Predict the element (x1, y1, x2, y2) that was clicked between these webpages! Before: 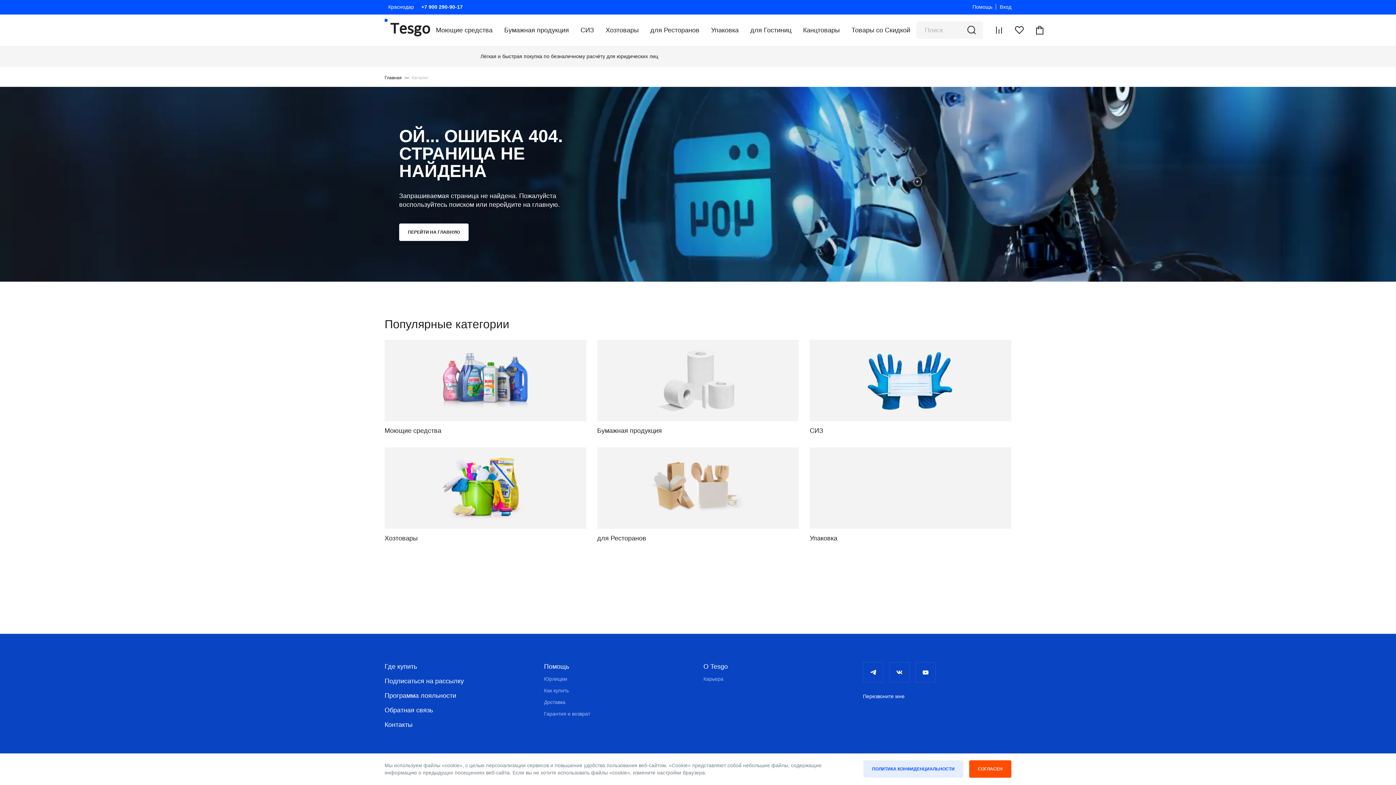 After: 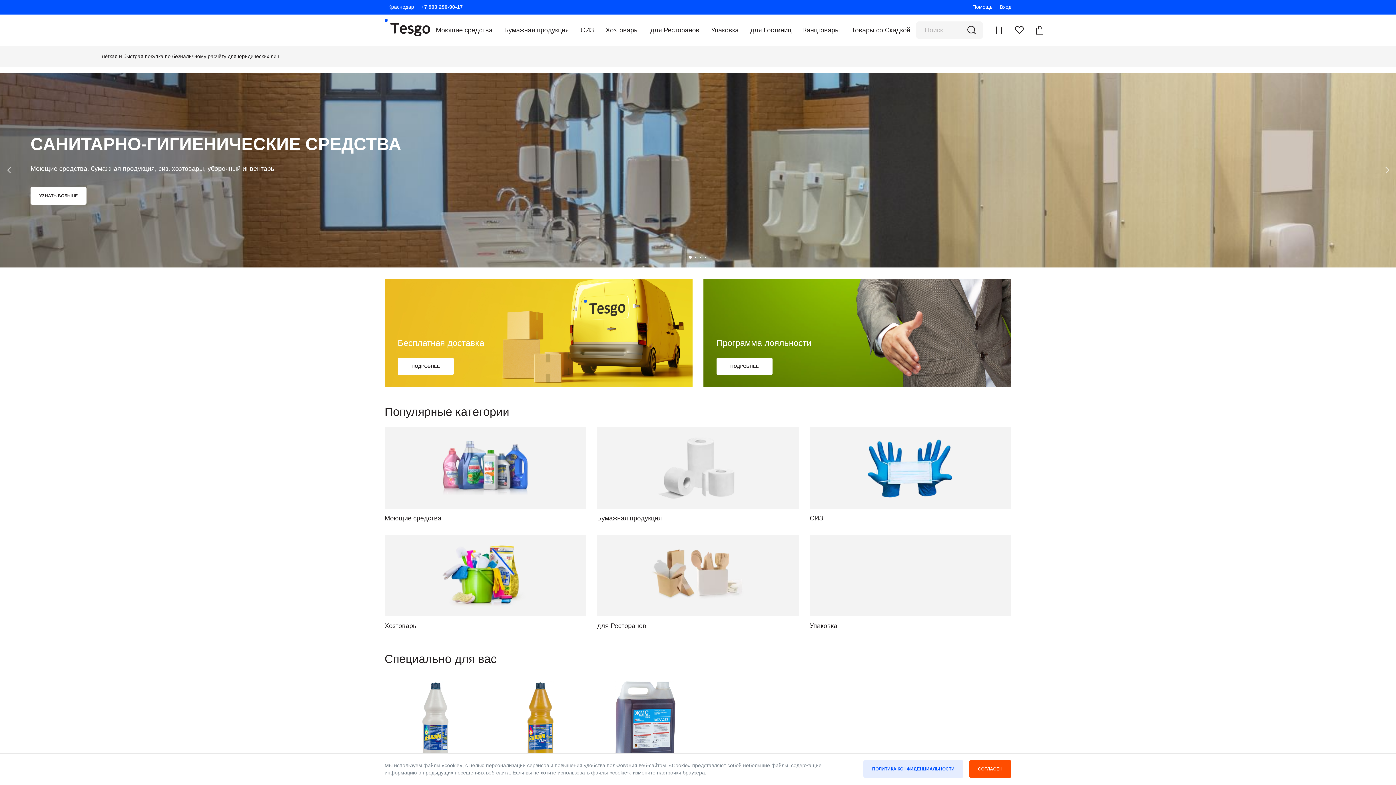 Action: bbox: (384, 74, 401, 81) label: Главная